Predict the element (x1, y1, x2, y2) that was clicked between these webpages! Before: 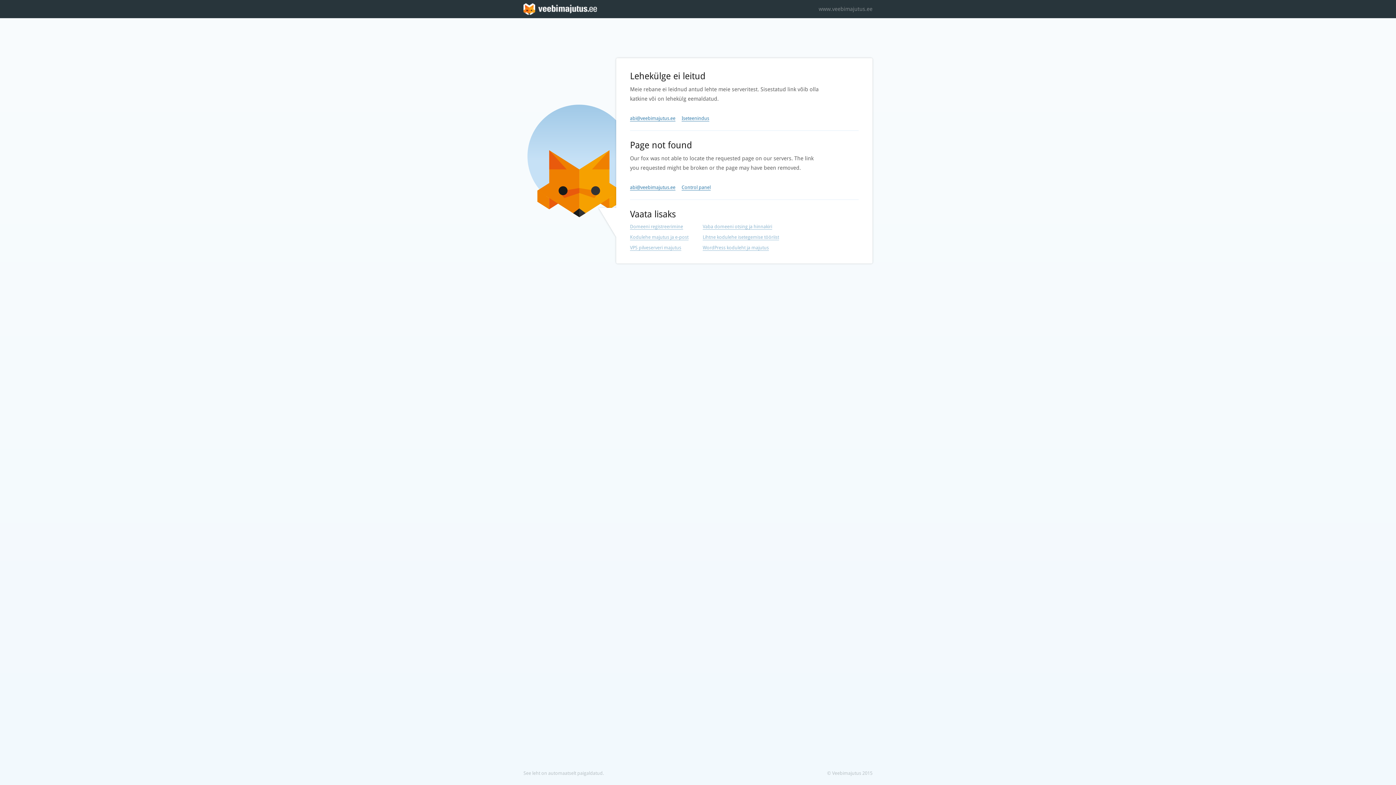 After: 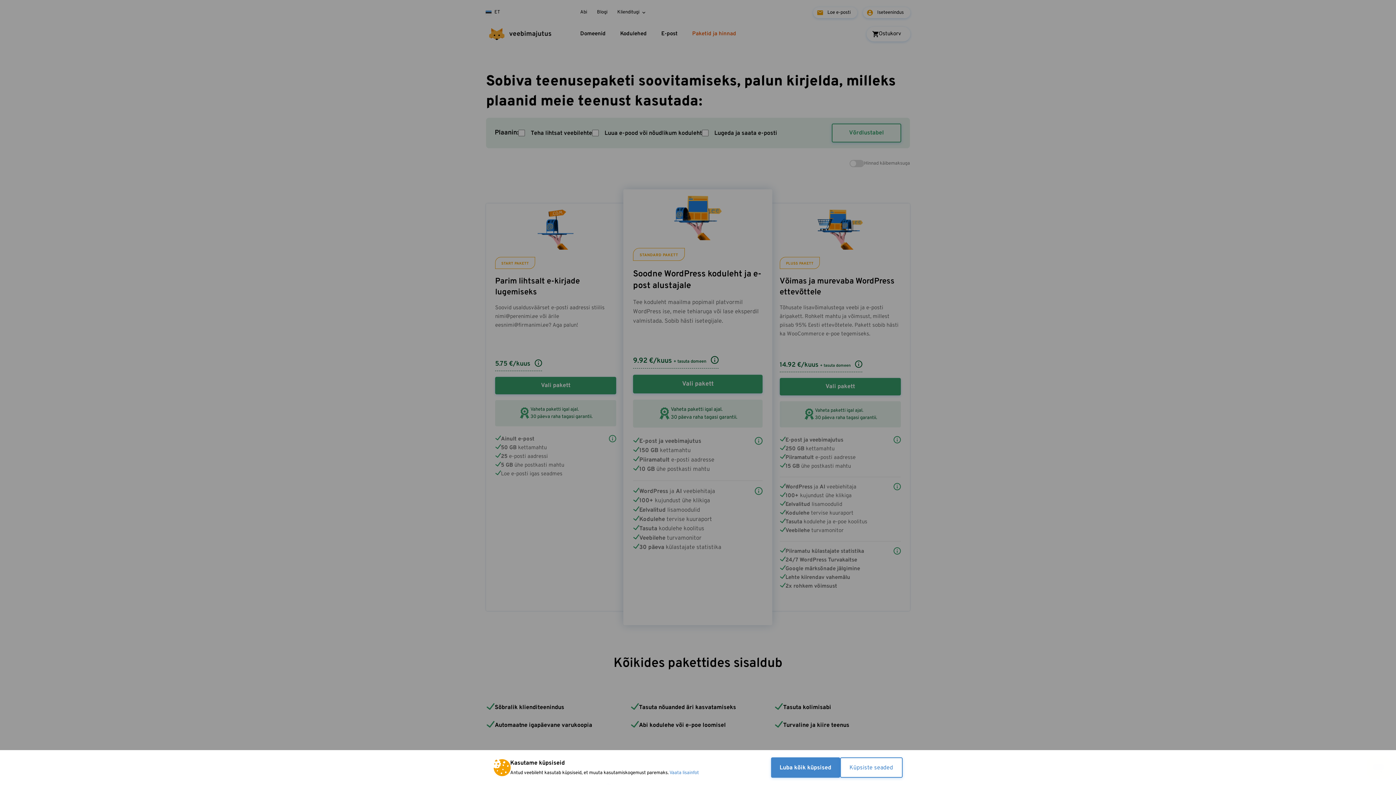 Action: label: VPS pilveserveri majutus bbox: (630, 245, 681, 250)